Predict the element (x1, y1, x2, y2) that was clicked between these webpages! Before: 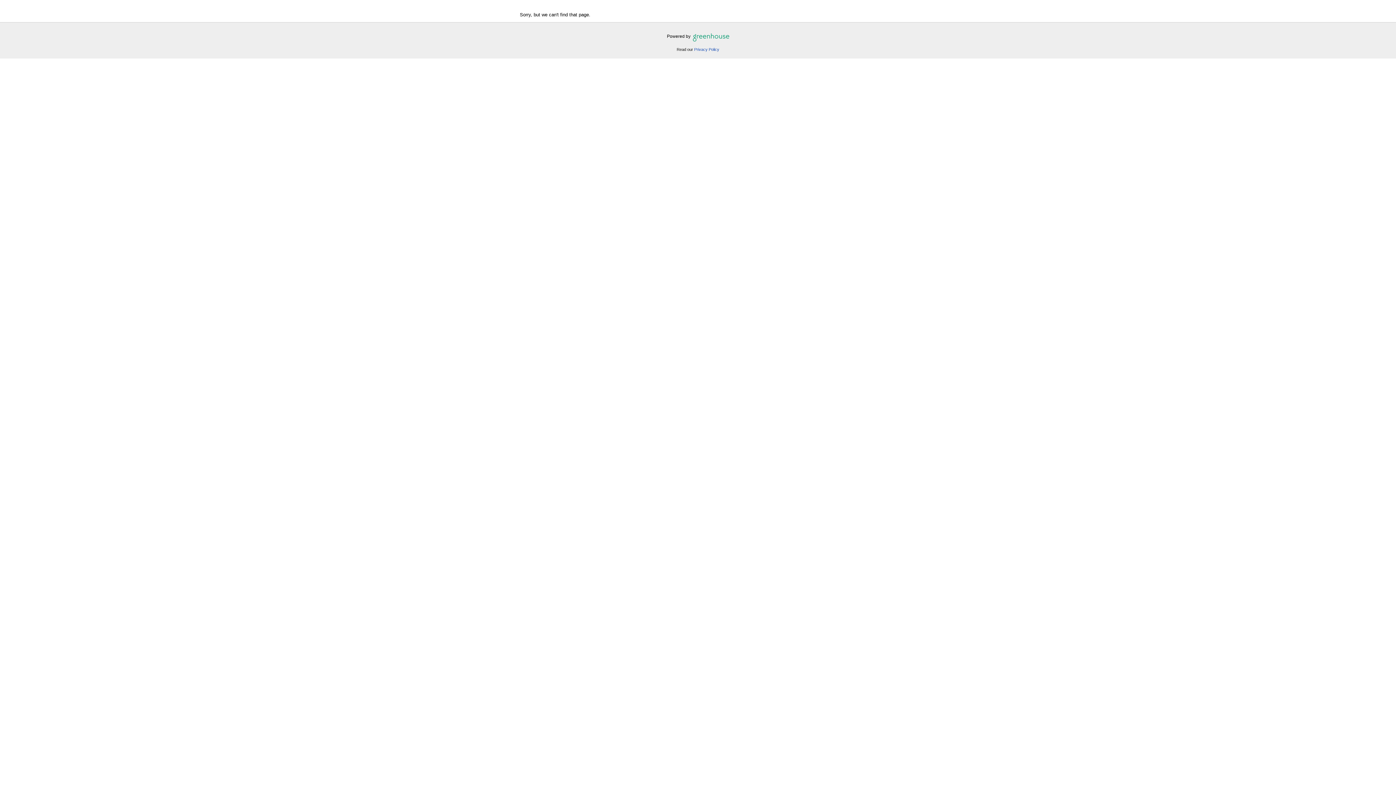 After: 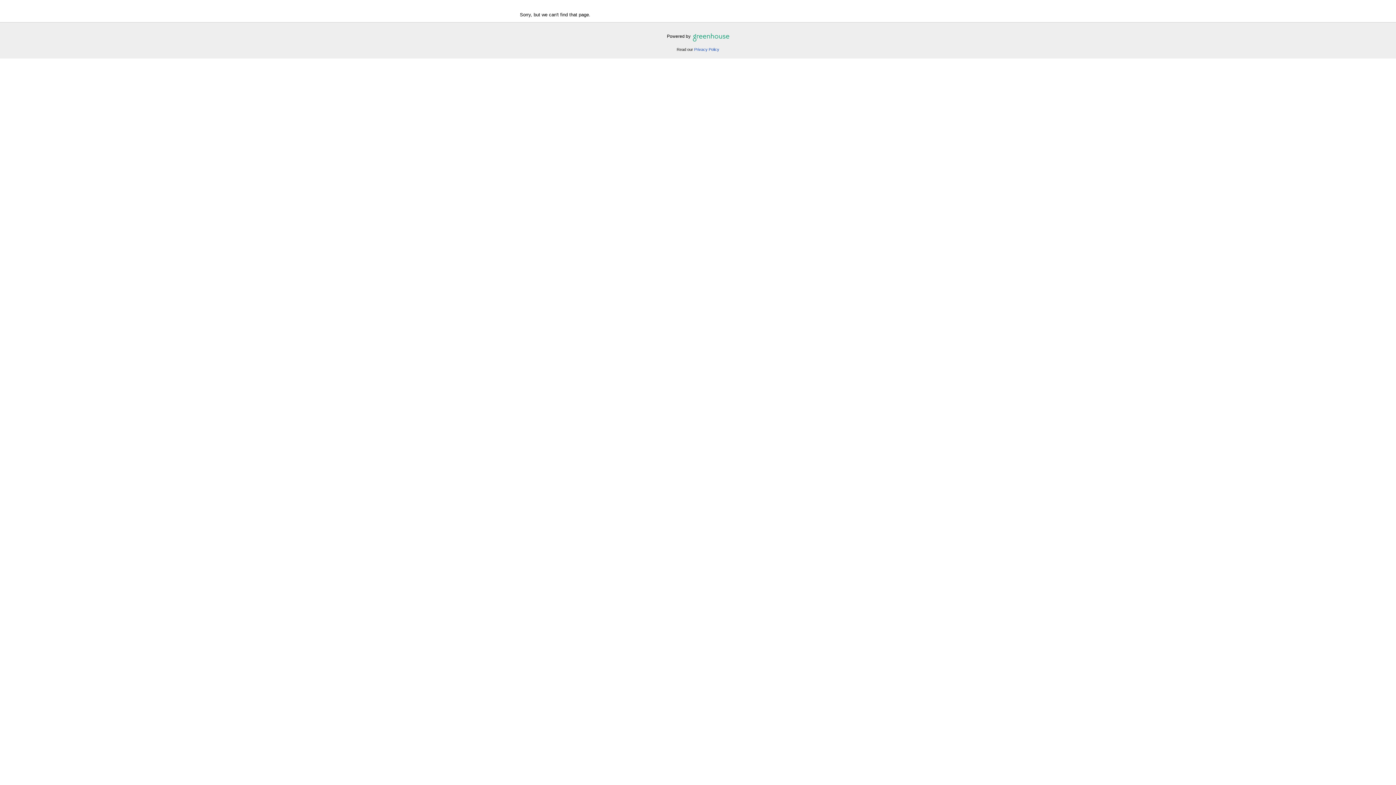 Action: bbox: (691, 33, 729, 38) label:  